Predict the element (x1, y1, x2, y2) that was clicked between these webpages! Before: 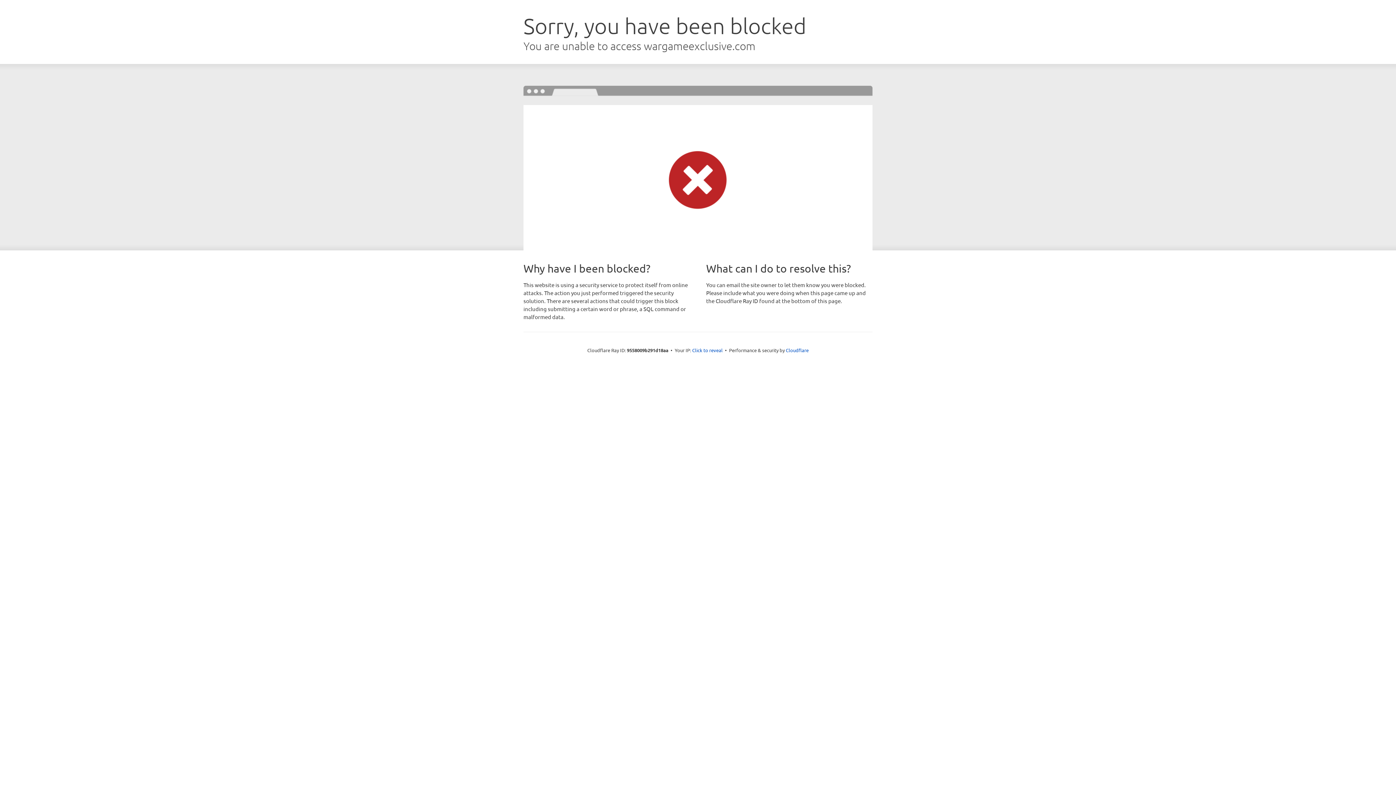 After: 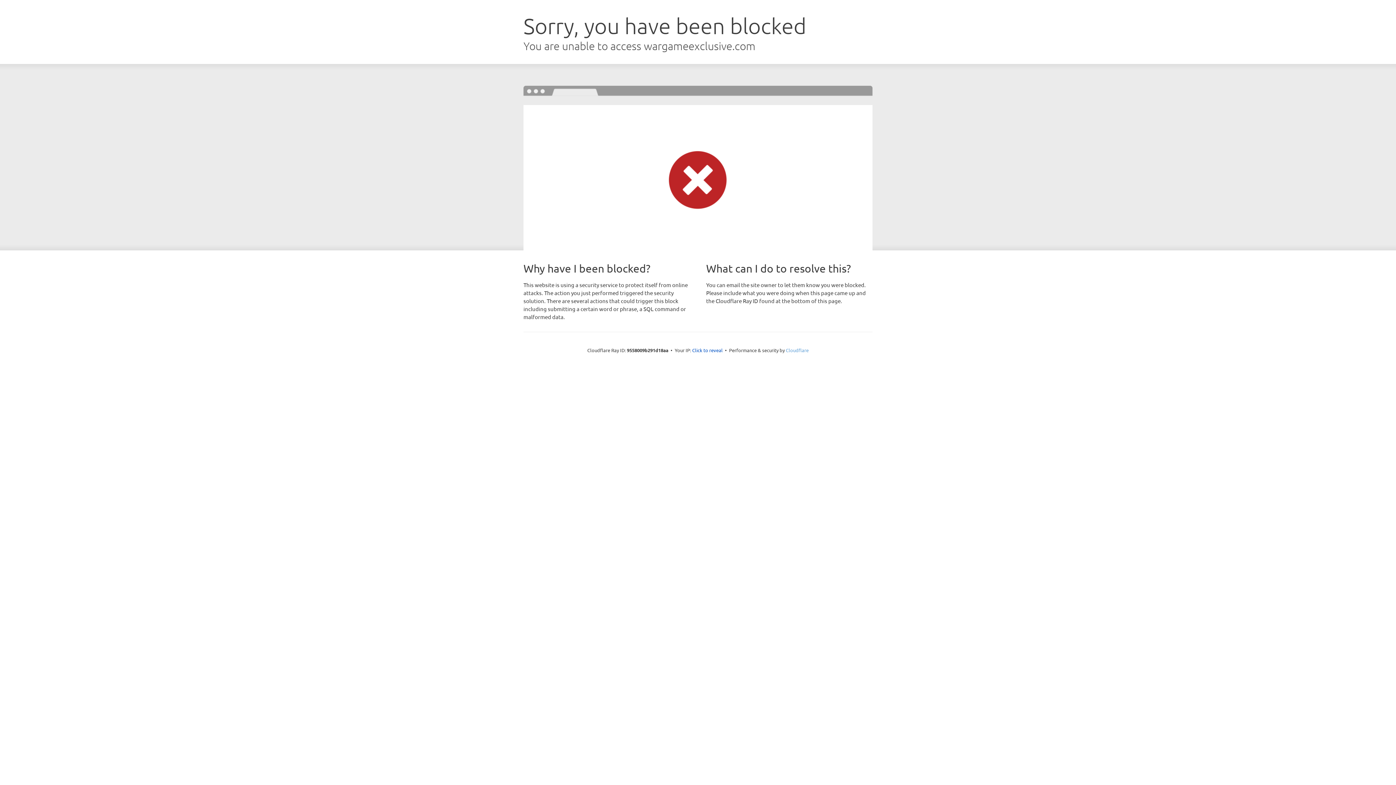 Action: label: Cloudflare bbox: (786, 347, 808, 353)